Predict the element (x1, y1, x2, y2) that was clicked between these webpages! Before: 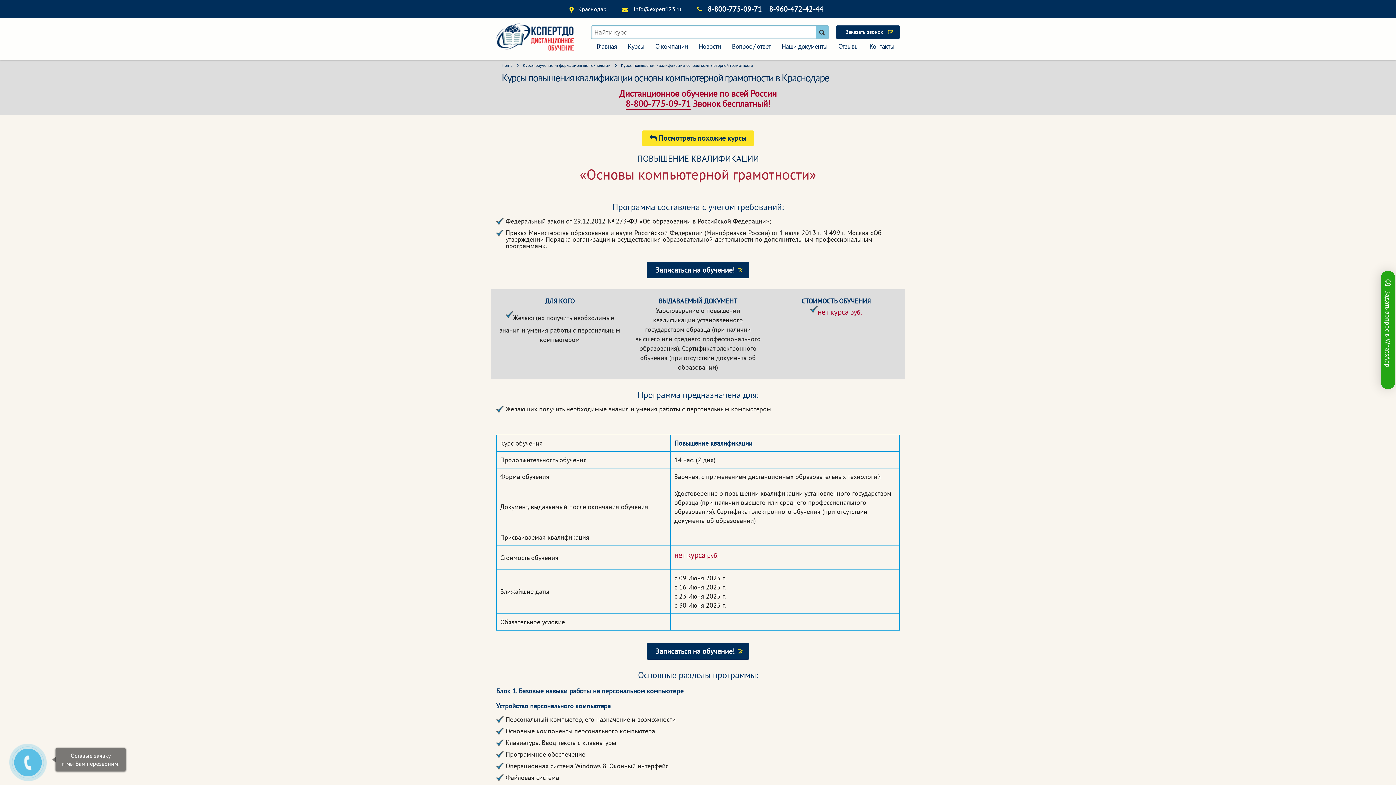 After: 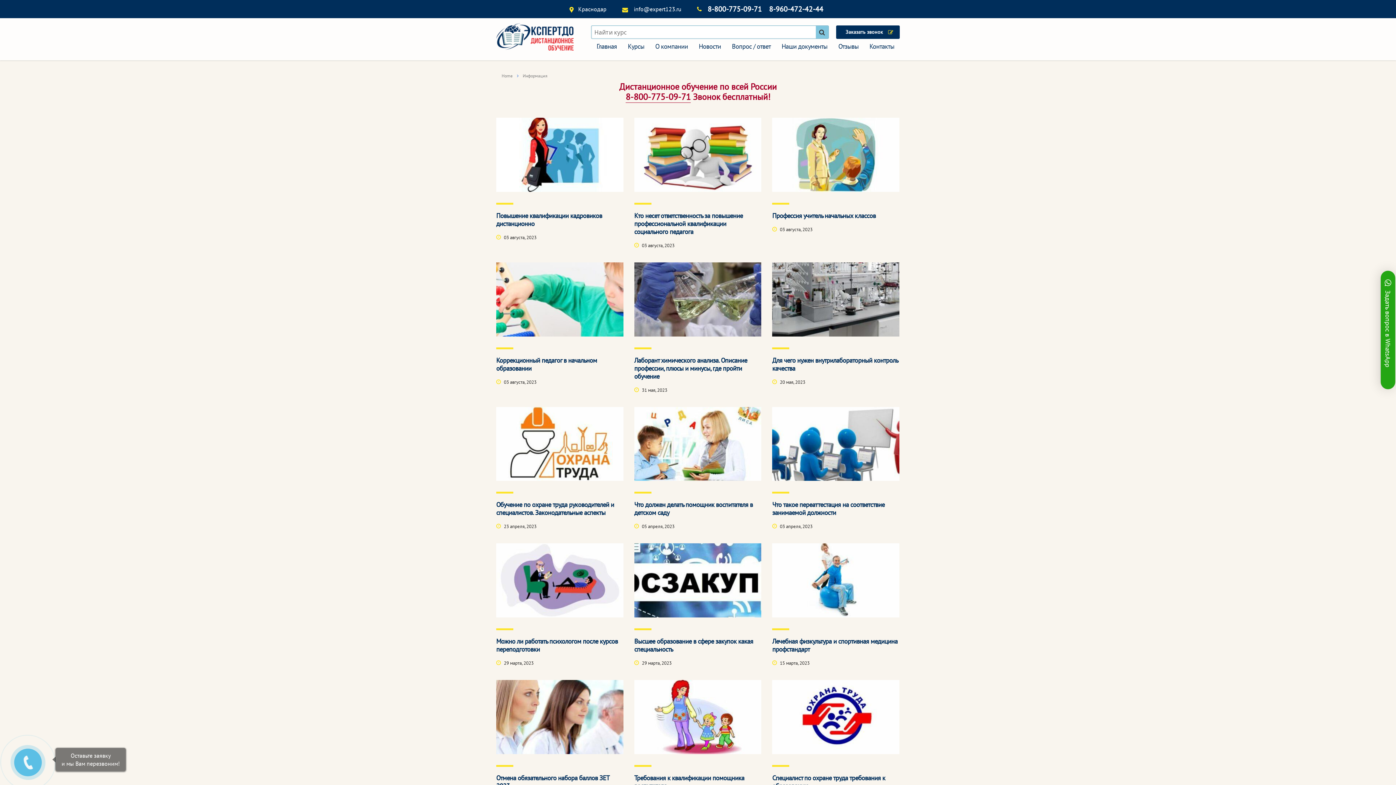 Action: bbox: (693, 40, 726, 53) label: Новости